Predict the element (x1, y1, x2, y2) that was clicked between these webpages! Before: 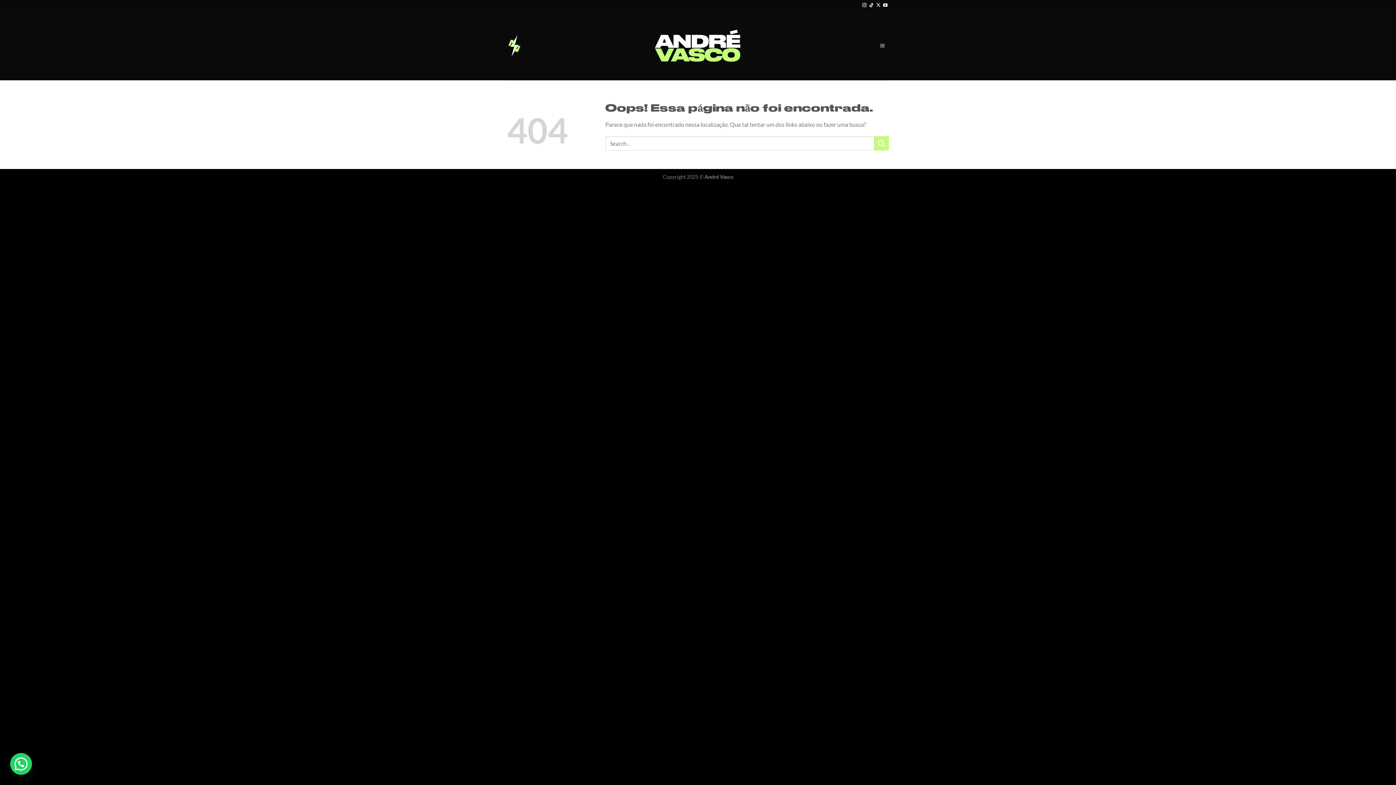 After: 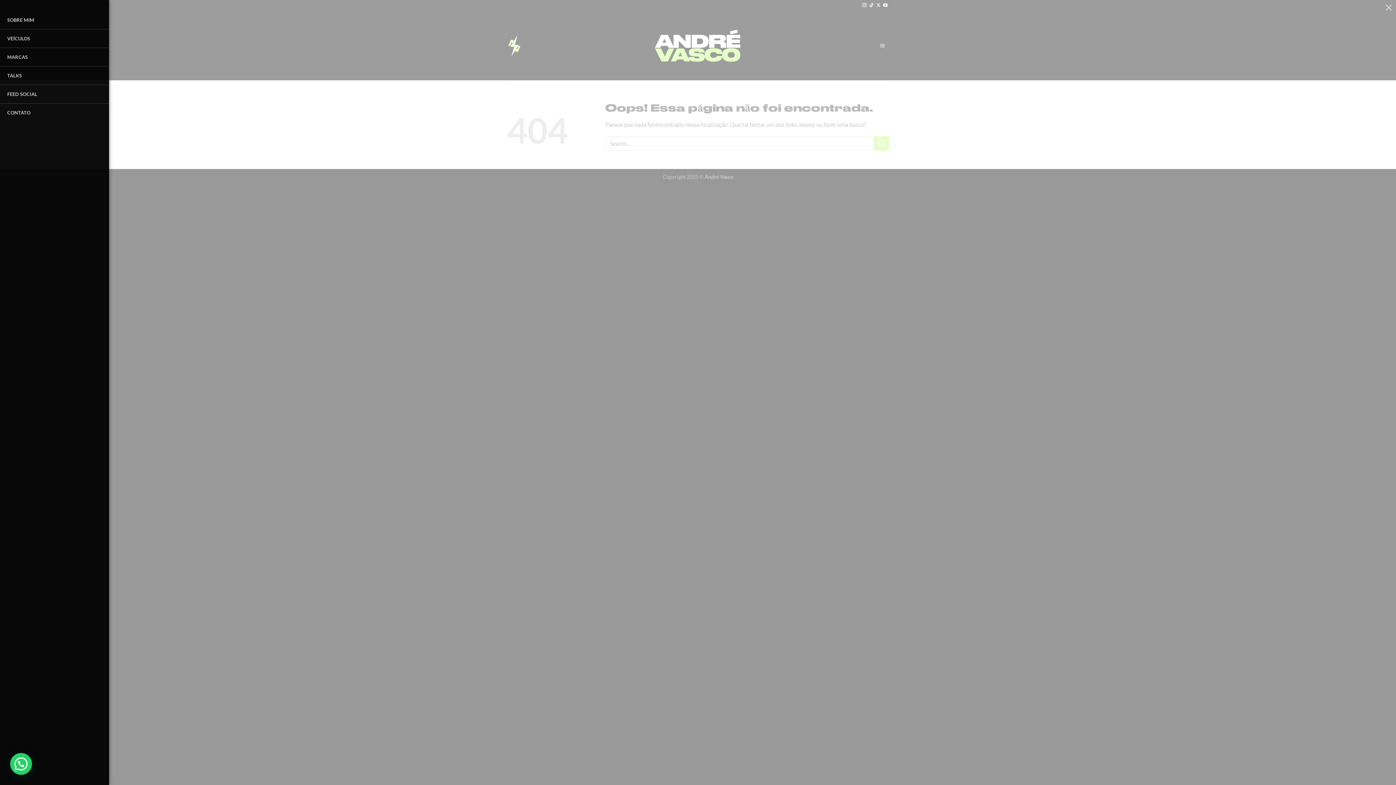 Action: label: Menu bbox: (876, 39, 888, 51)